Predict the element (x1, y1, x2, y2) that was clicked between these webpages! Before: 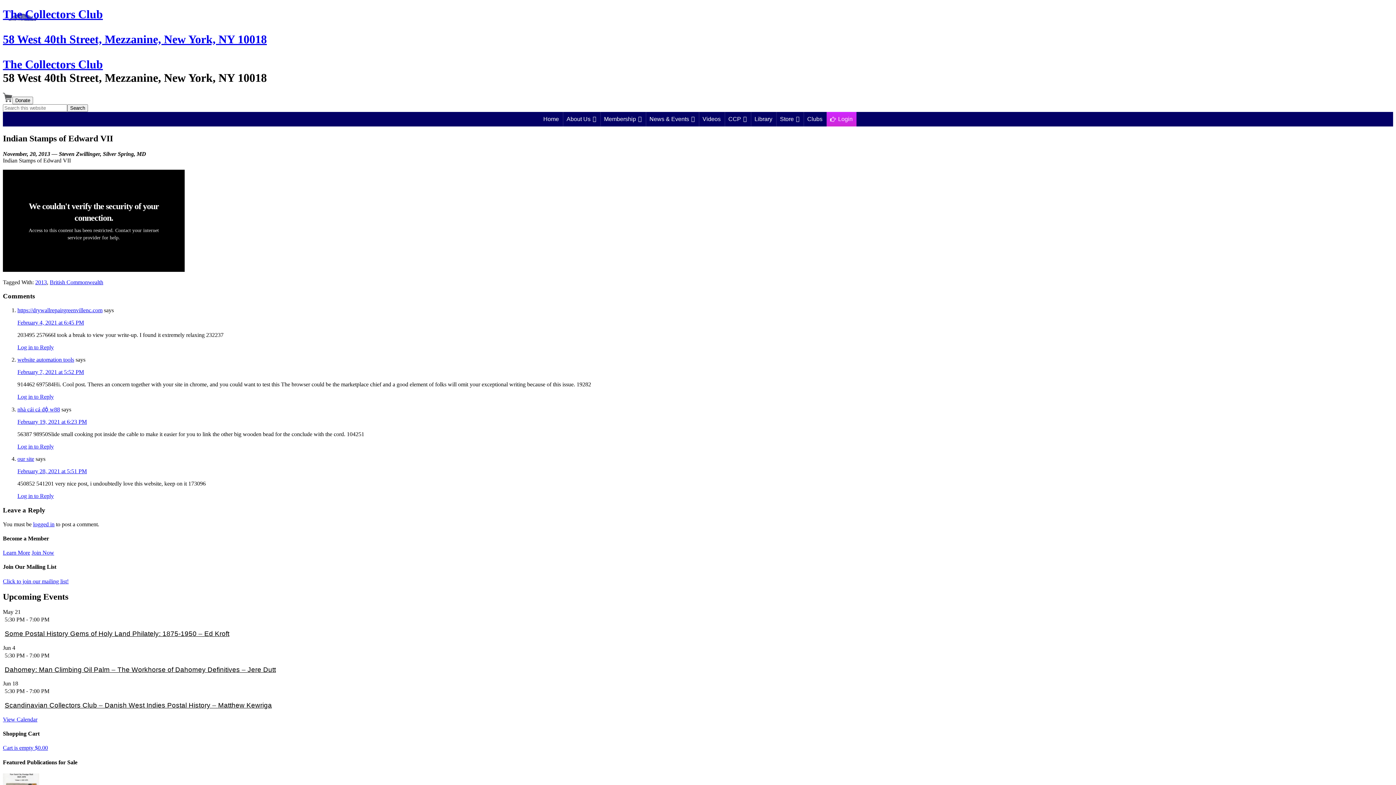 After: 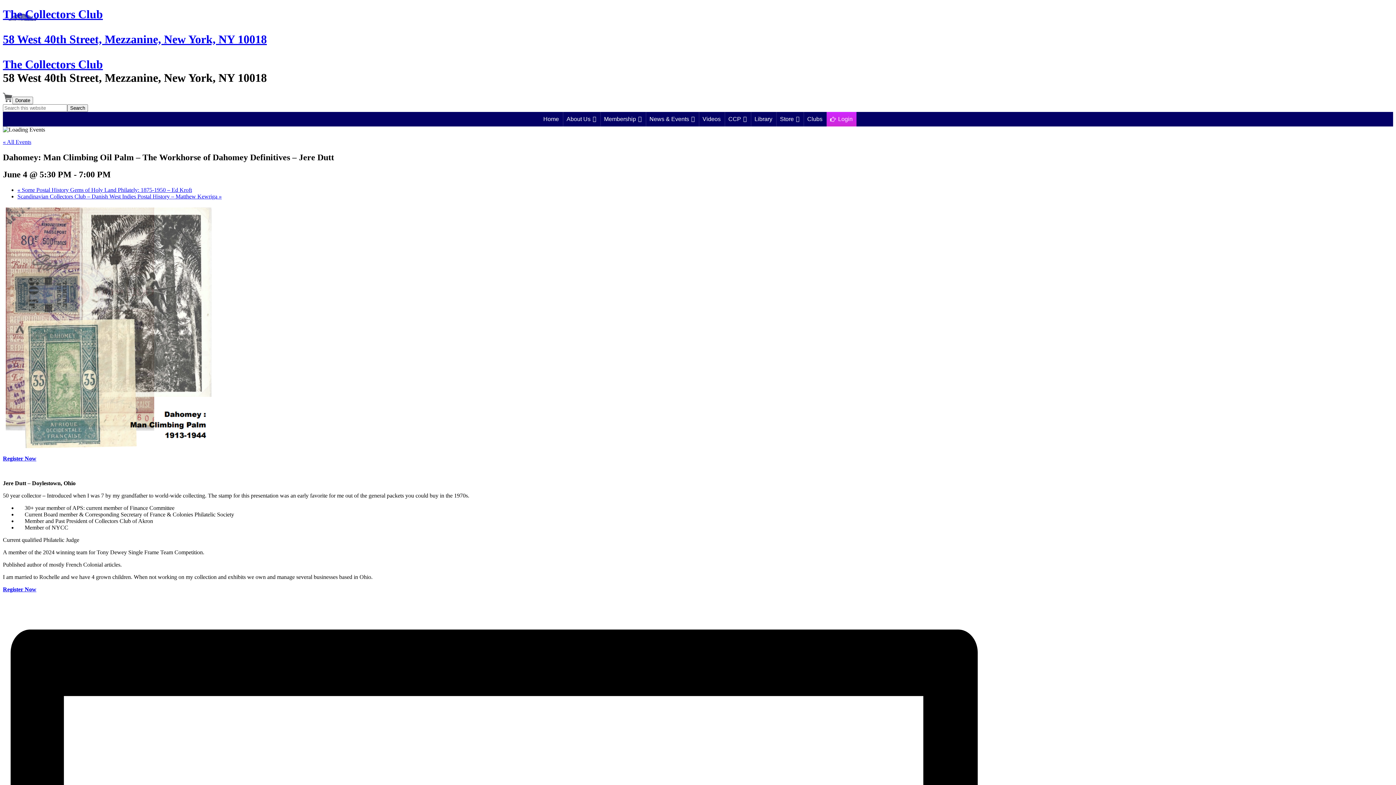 Action: label: Dahomey: Man Climbing Oil Palm – The Workhorse of Dahomey Definitives – Jere Dutt bbox: (4, 666, 276, 673)